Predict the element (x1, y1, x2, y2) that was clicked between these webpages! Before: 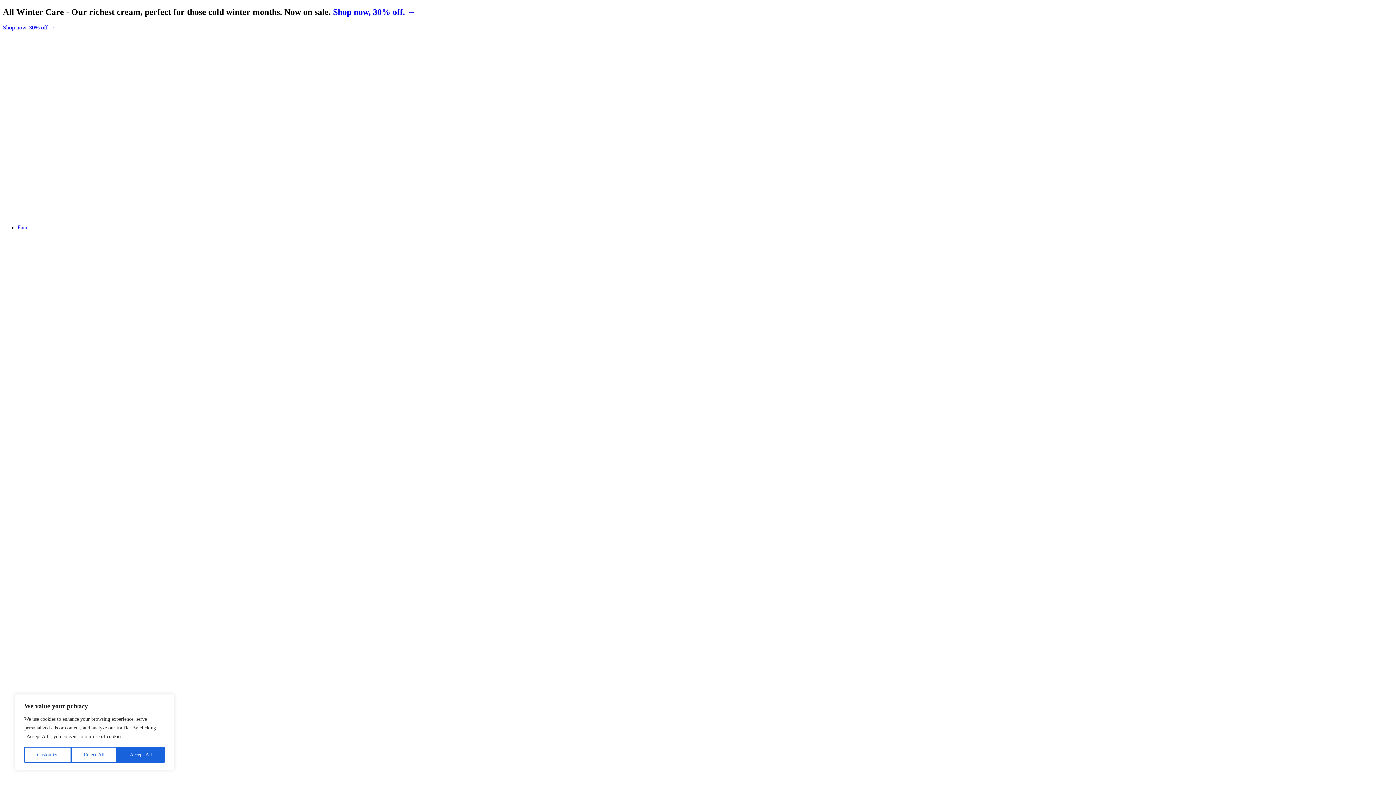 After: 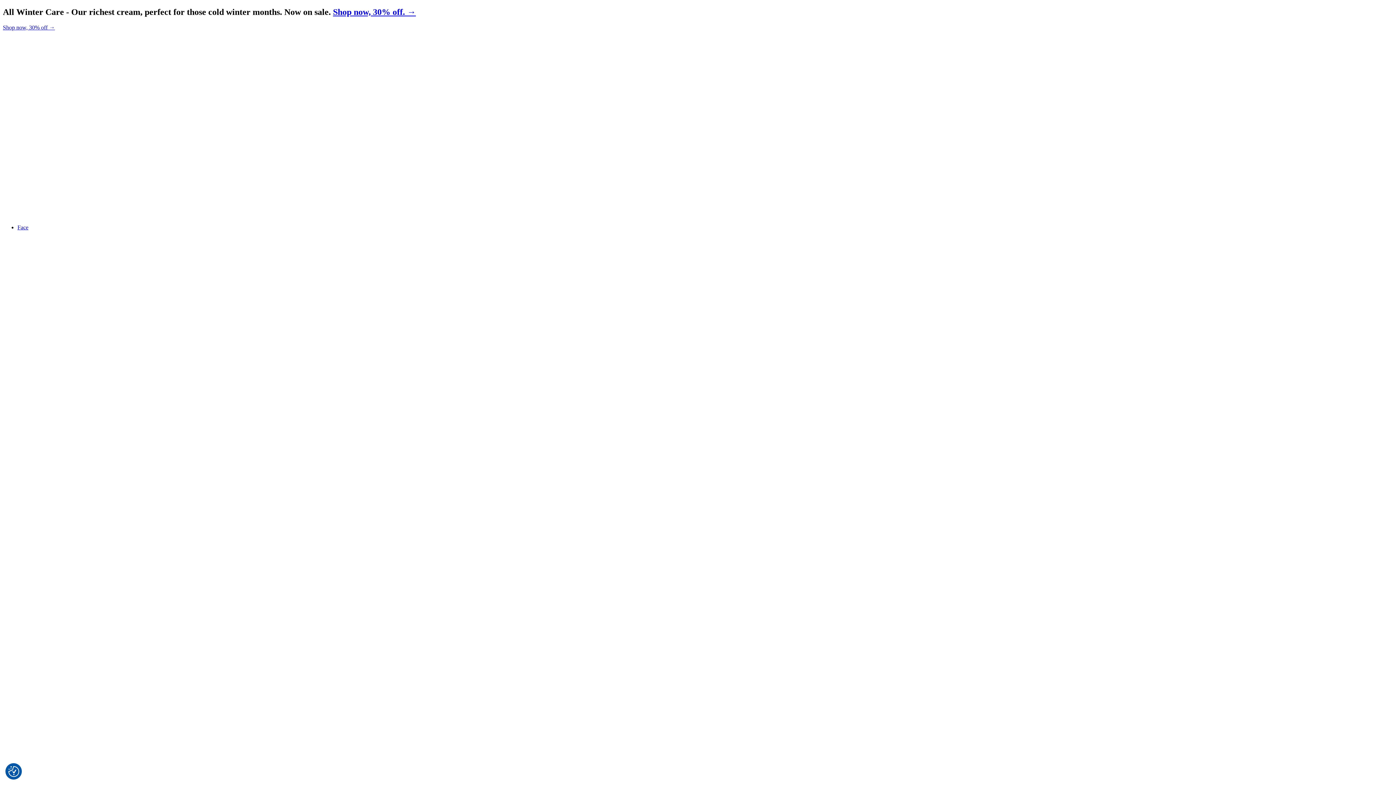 Action: bbox: (71, 747, 117, 763) label: Reject All